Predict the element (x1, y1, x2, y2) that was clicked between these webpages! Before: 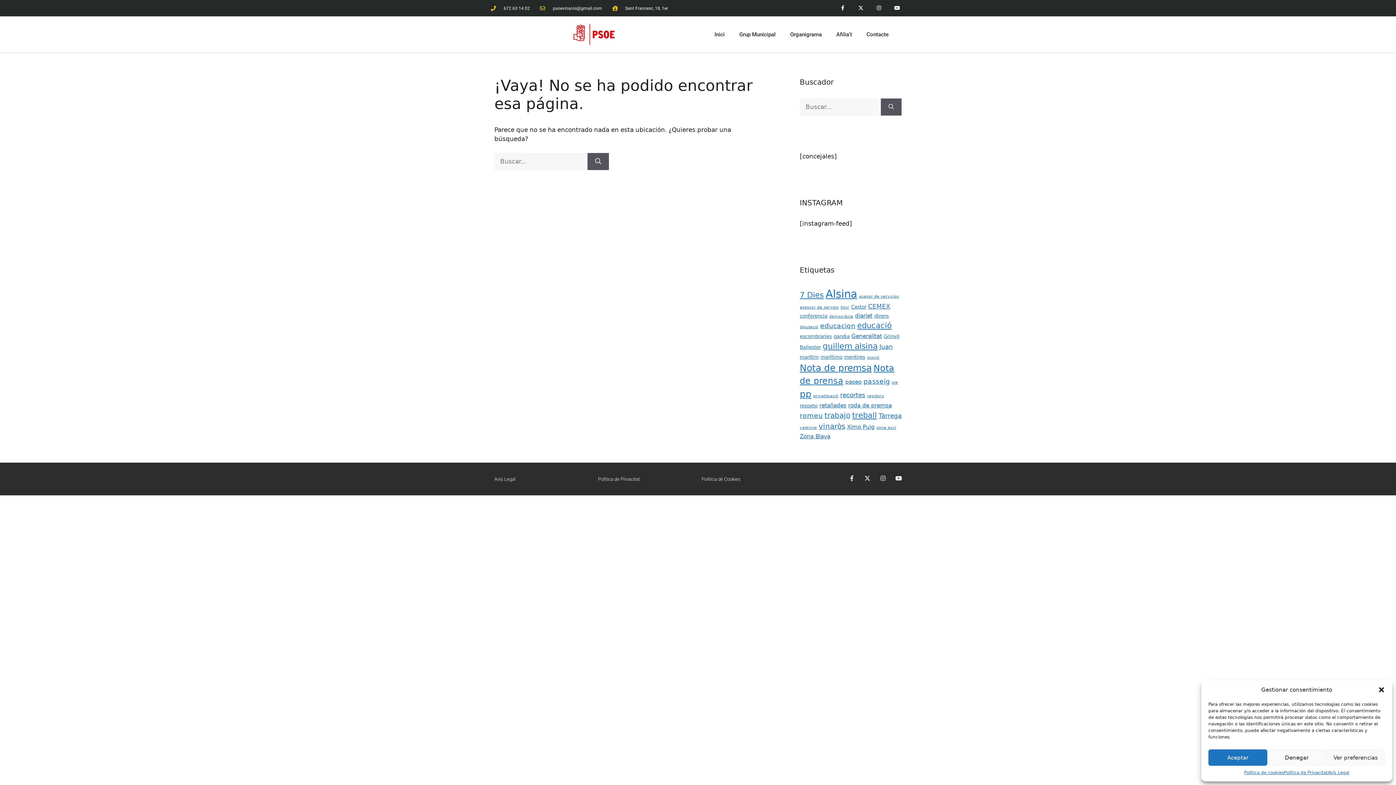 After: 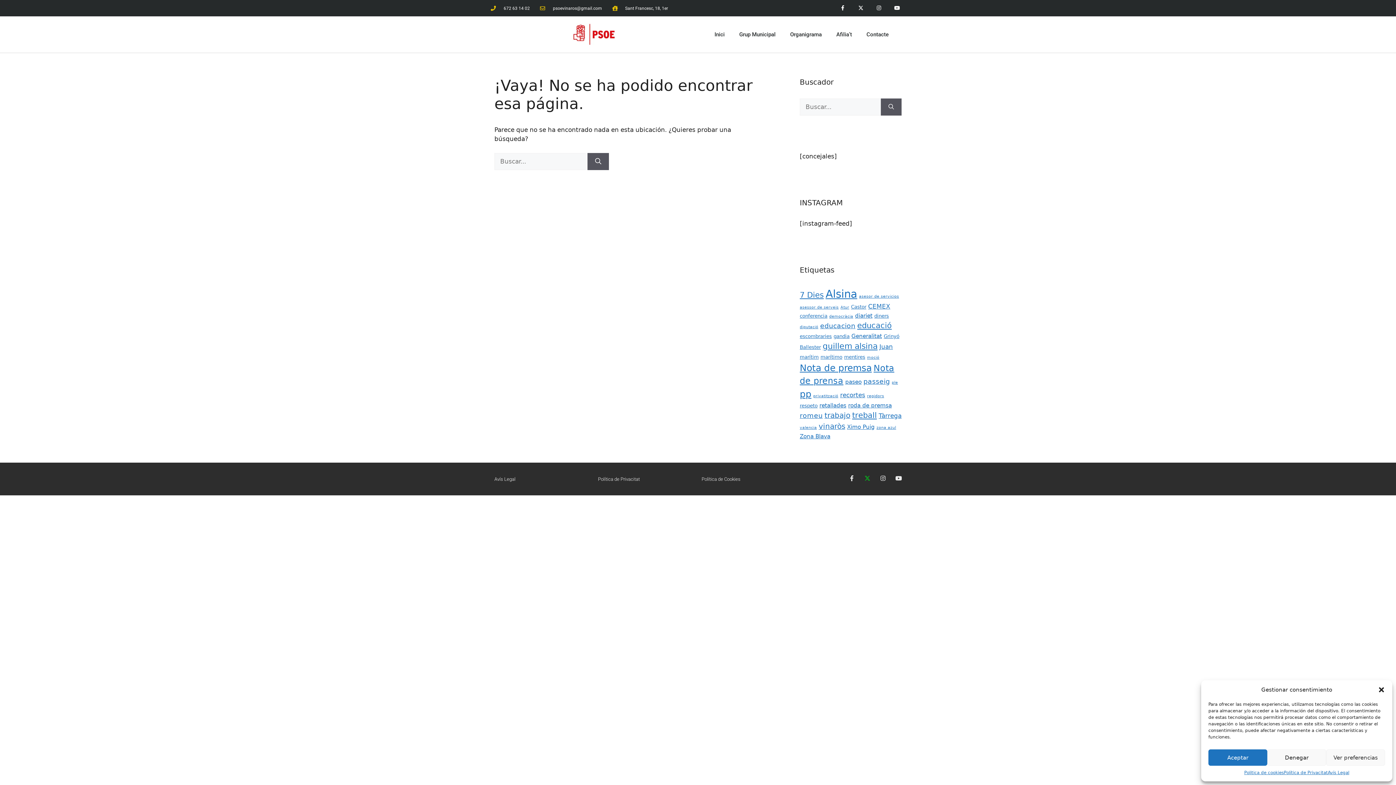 Action: bbox: (864, 475, 870, 481) label: X-twitter